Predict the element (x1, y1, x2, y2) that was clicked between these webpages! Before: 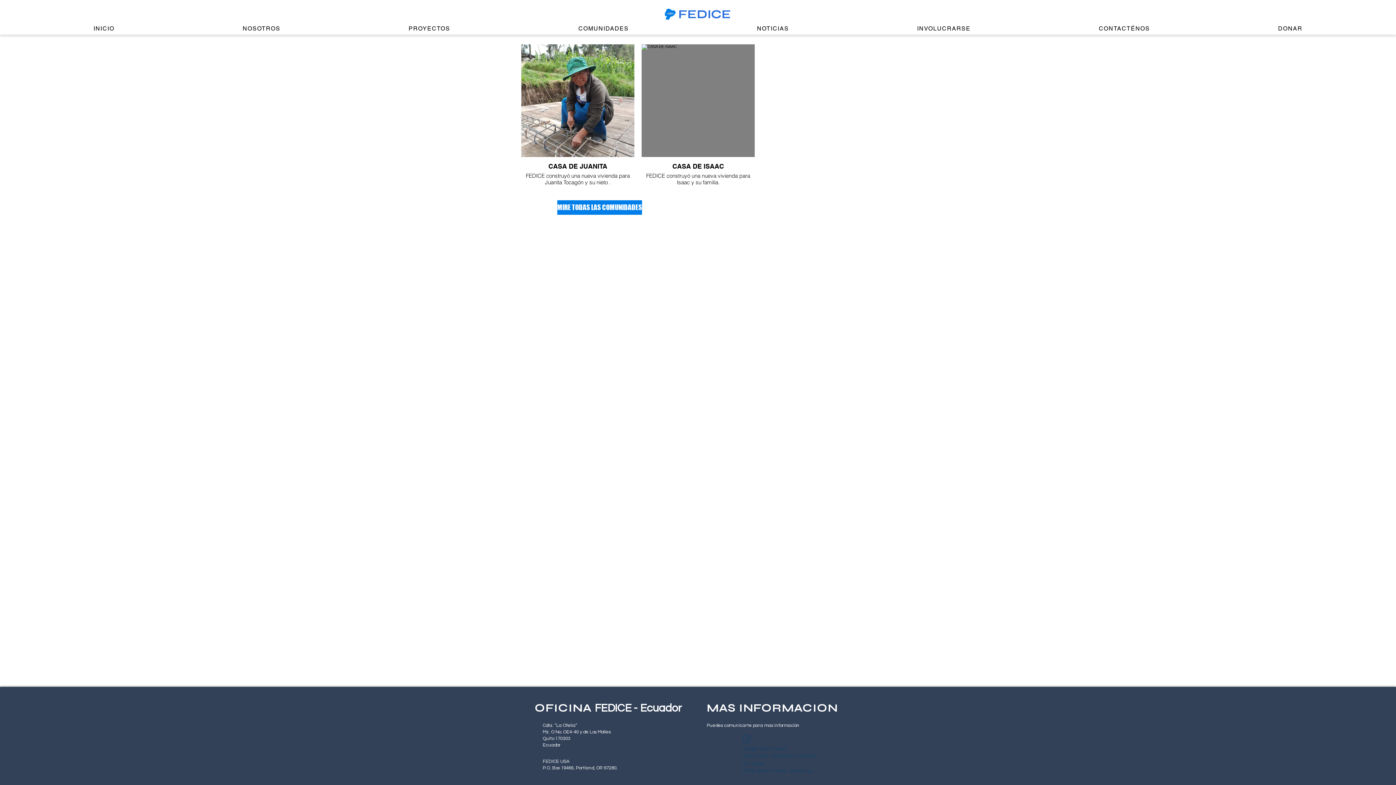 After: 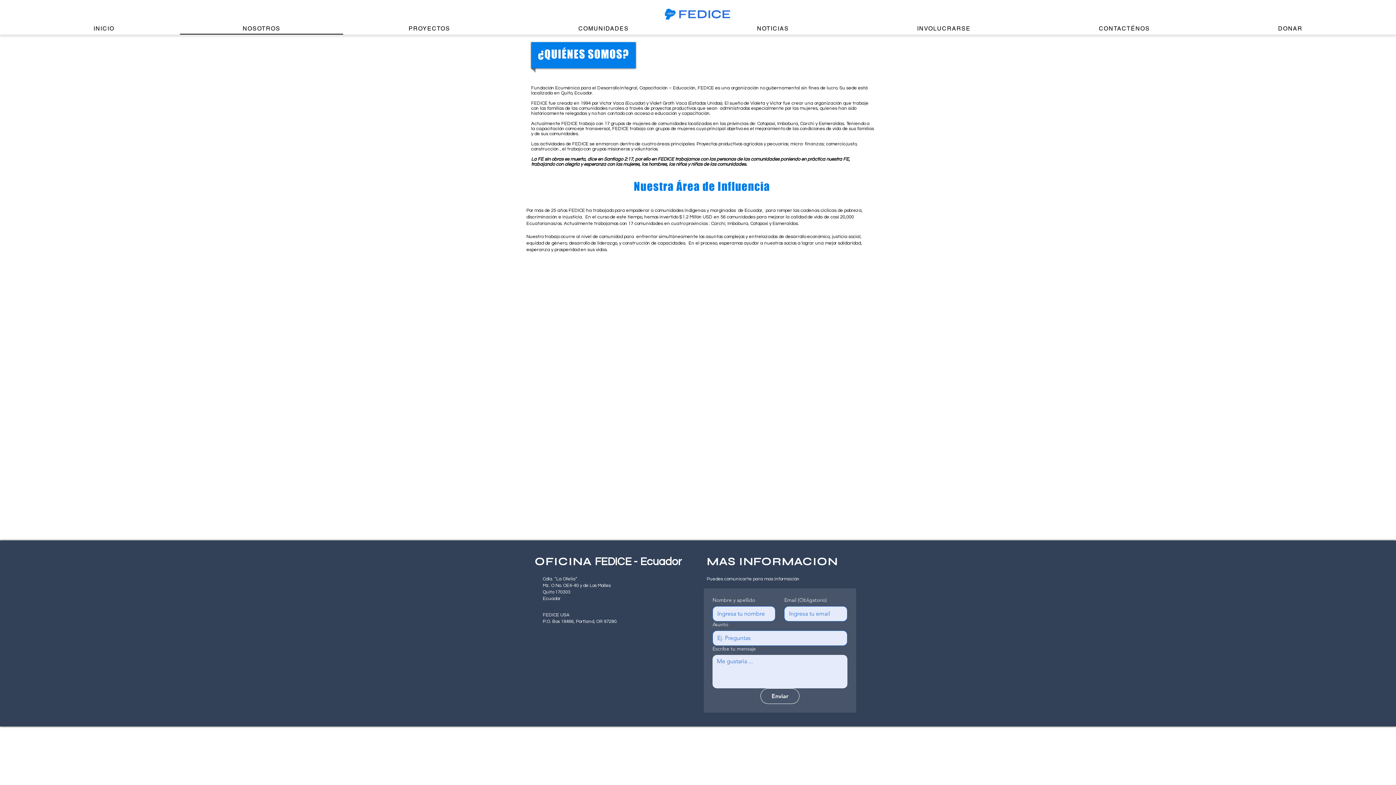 Action: label: NOSOTROS bbox: (180, 23, 343, 34)